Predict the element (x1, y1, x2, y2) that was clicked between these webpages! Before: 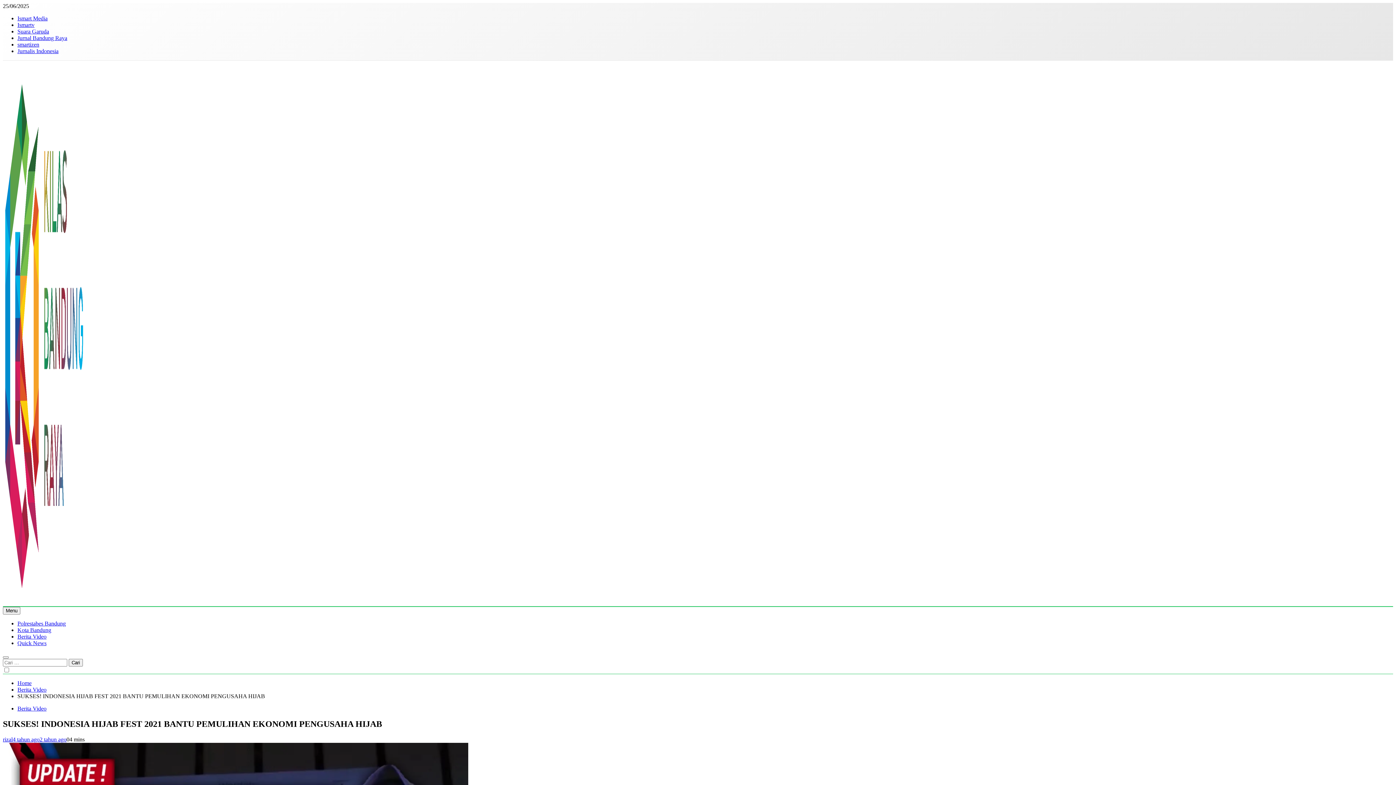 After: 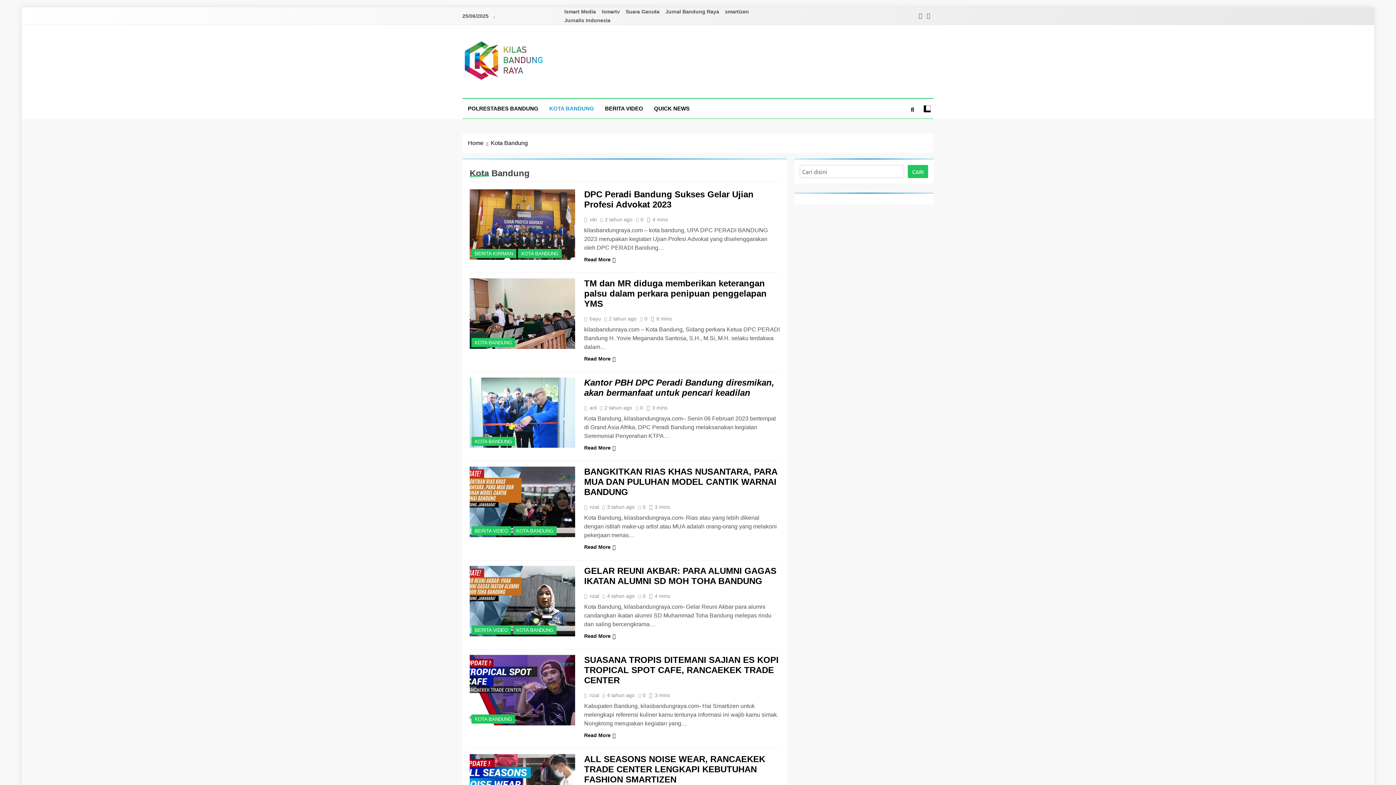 Action: bbox: (17, 627, 51, 633) label: Kota Bandung